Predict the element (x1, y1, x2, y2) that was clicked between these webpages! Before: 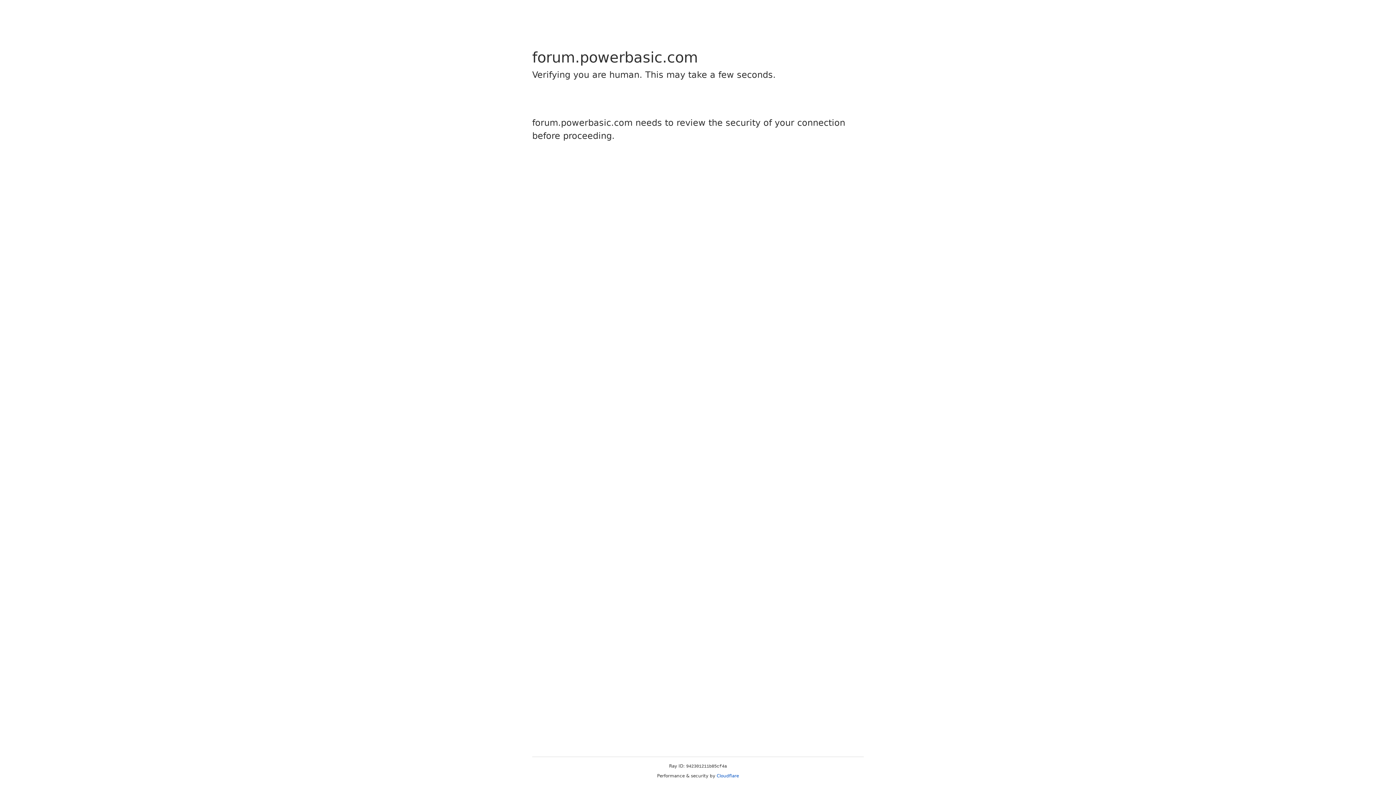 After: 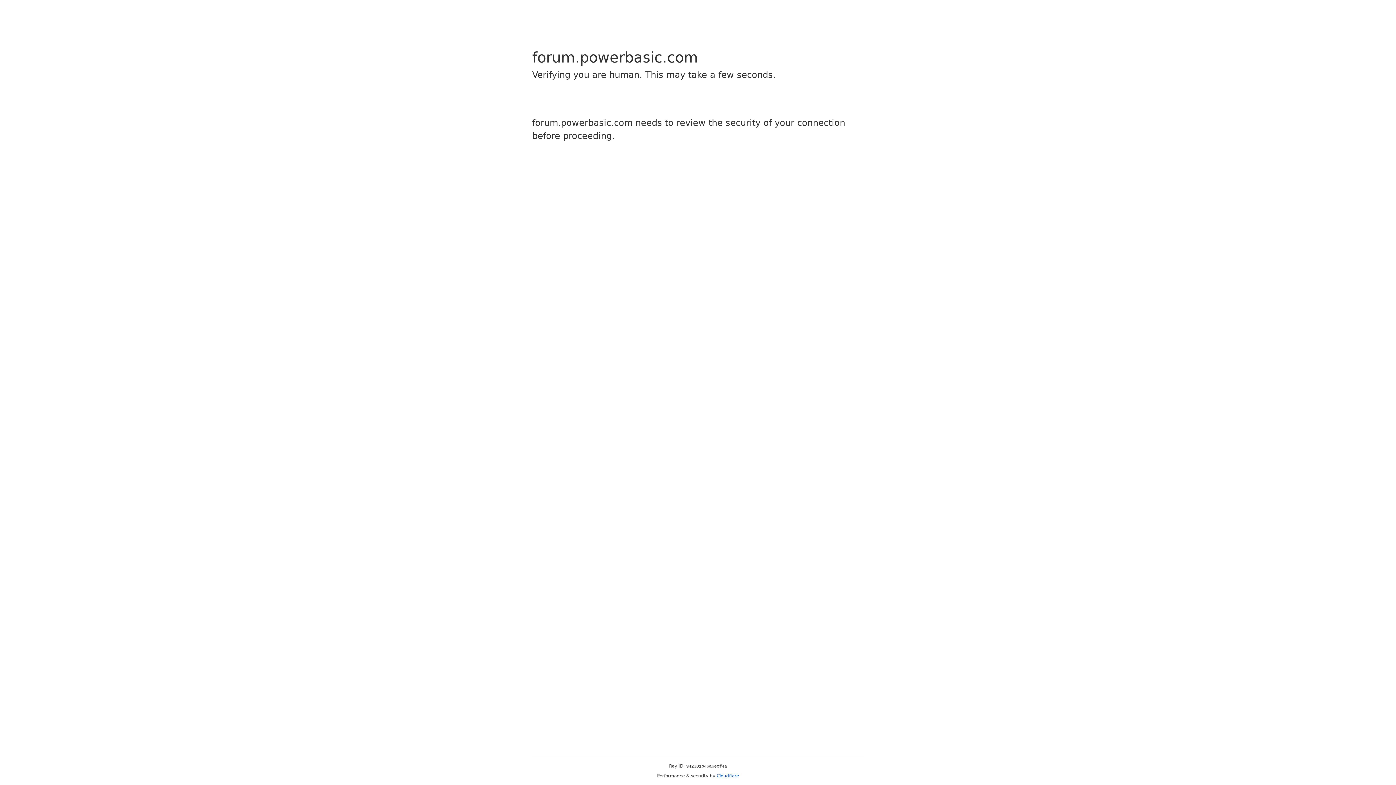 Action: bbox: (716, 773, 739, 778) label: Cloudflare